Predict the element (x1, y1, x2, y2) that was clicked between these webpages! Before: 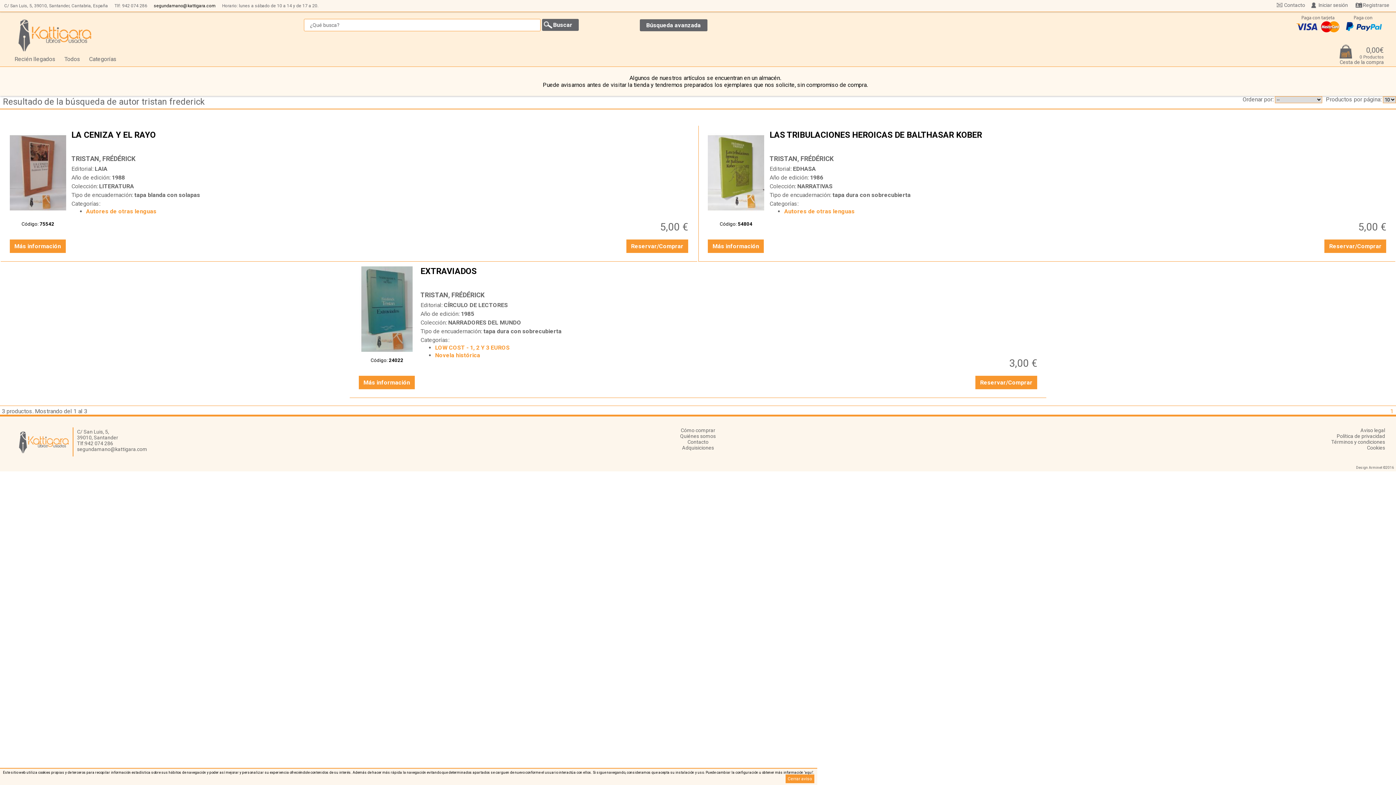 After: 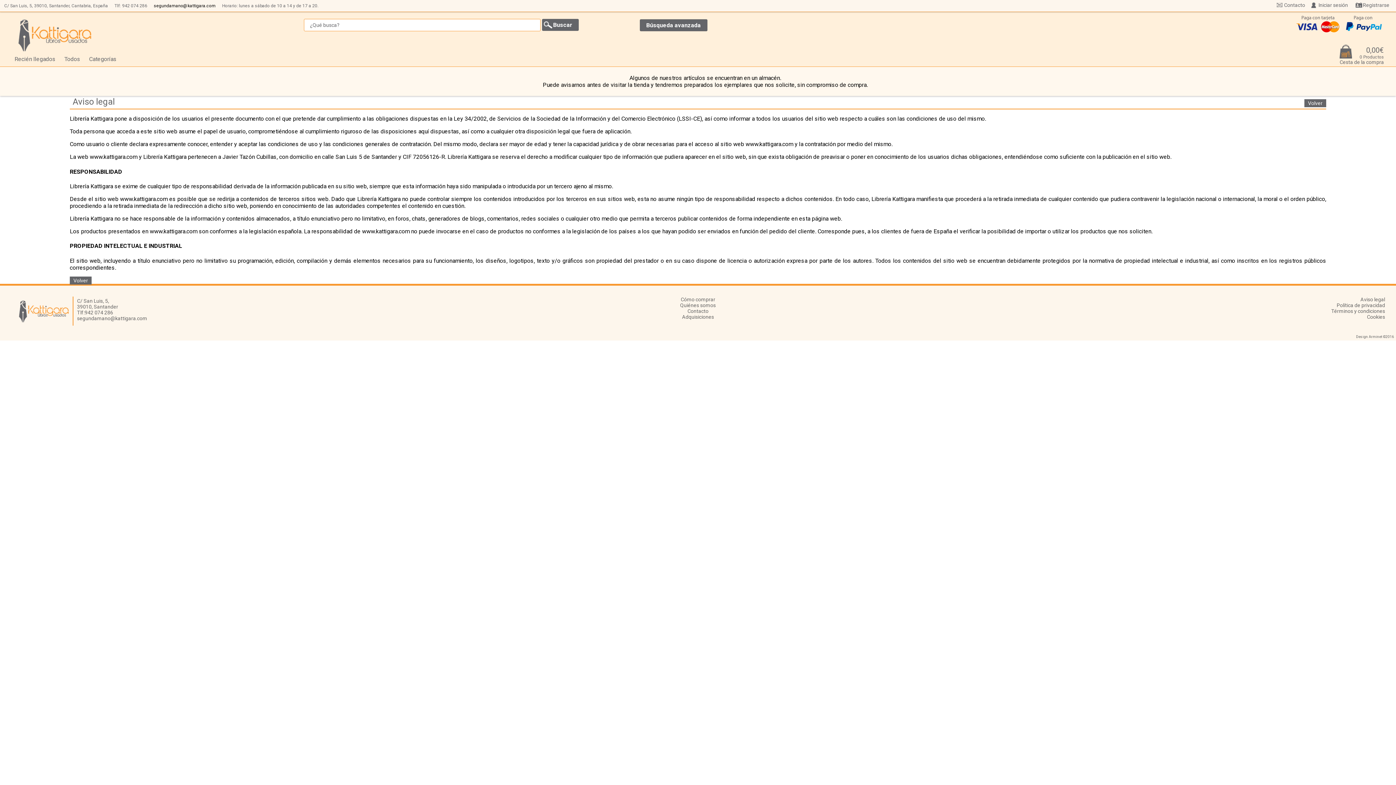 Action: bbox: (927, 427, 1385, 433) label: Aviso legal